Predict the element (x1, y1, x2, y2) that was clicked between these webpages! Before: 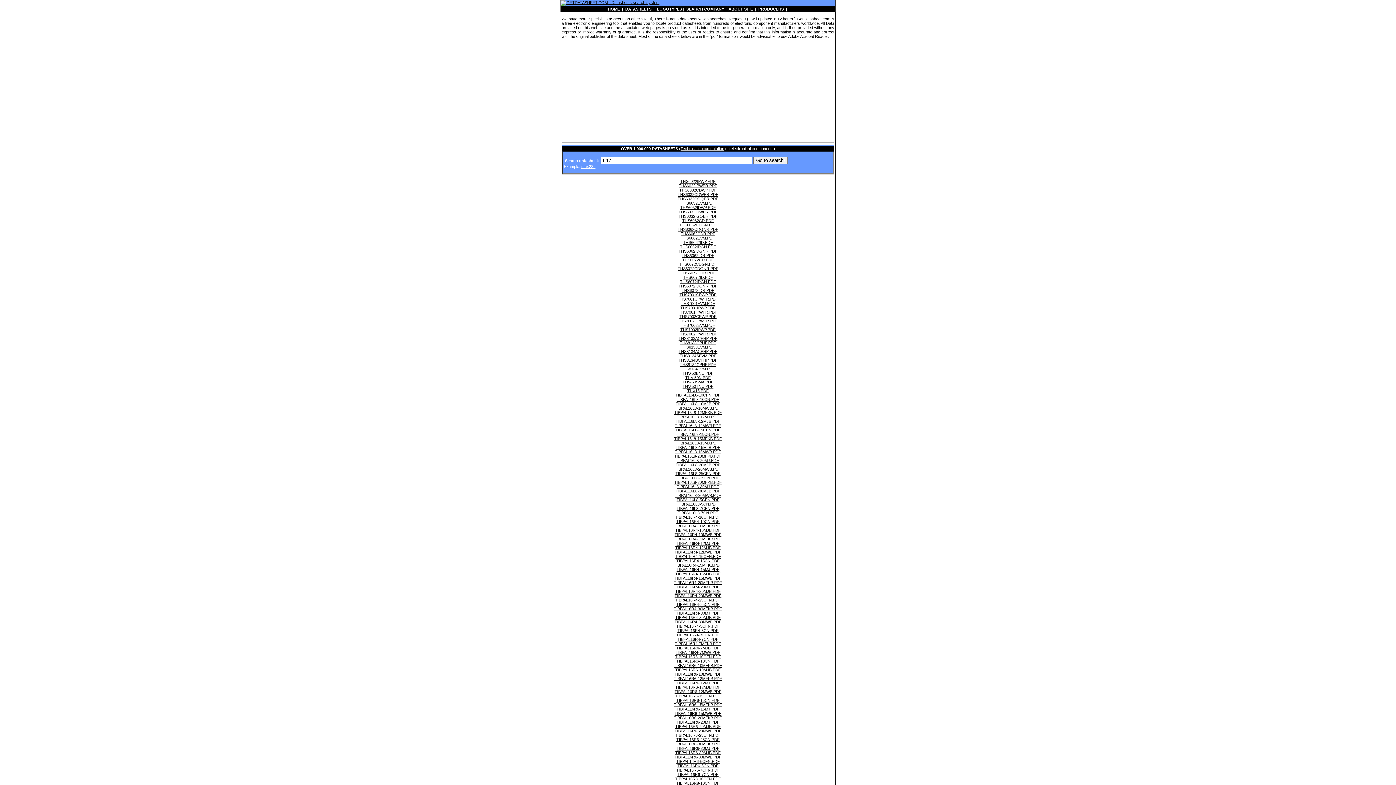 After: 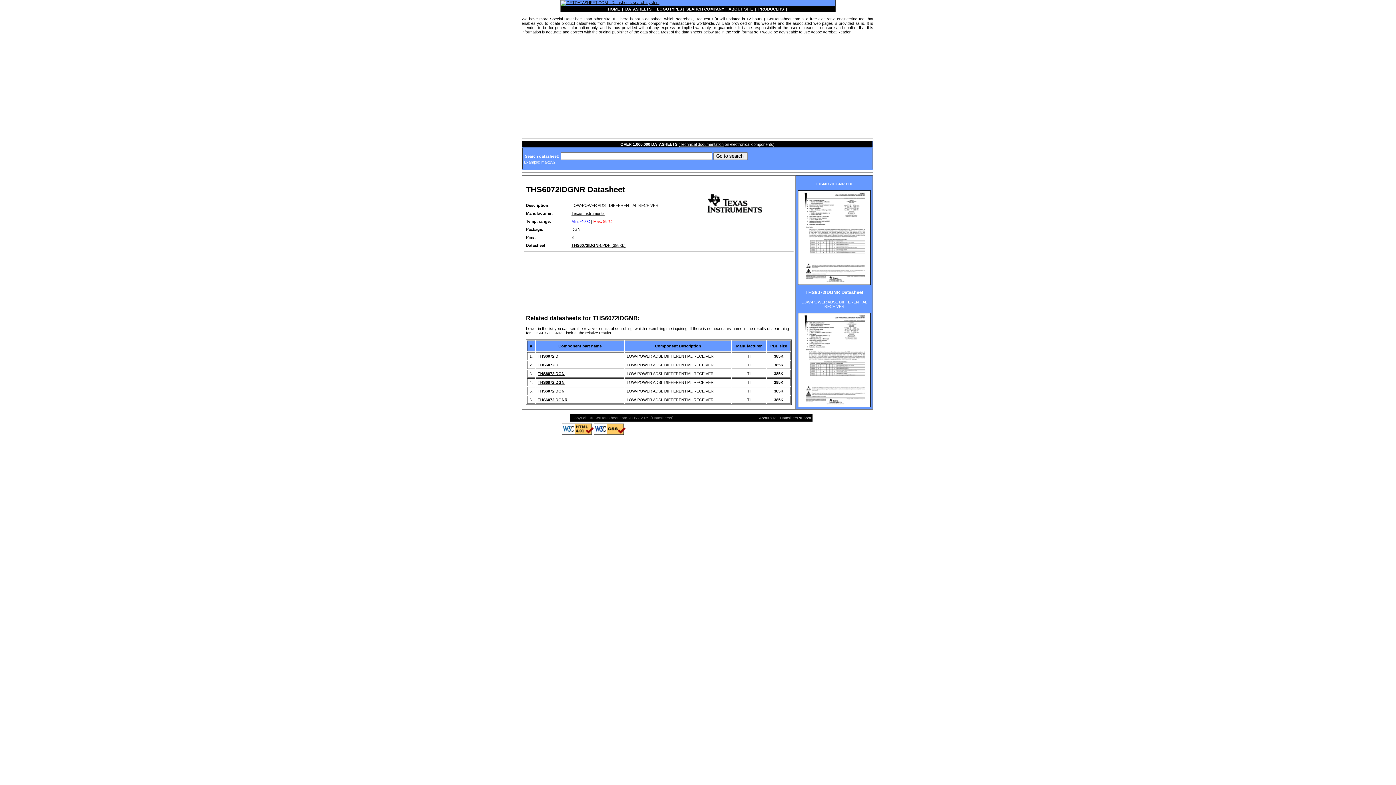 Action: bbox: (678, 284, 717, 288) label: THS6072IDGNR.PDF